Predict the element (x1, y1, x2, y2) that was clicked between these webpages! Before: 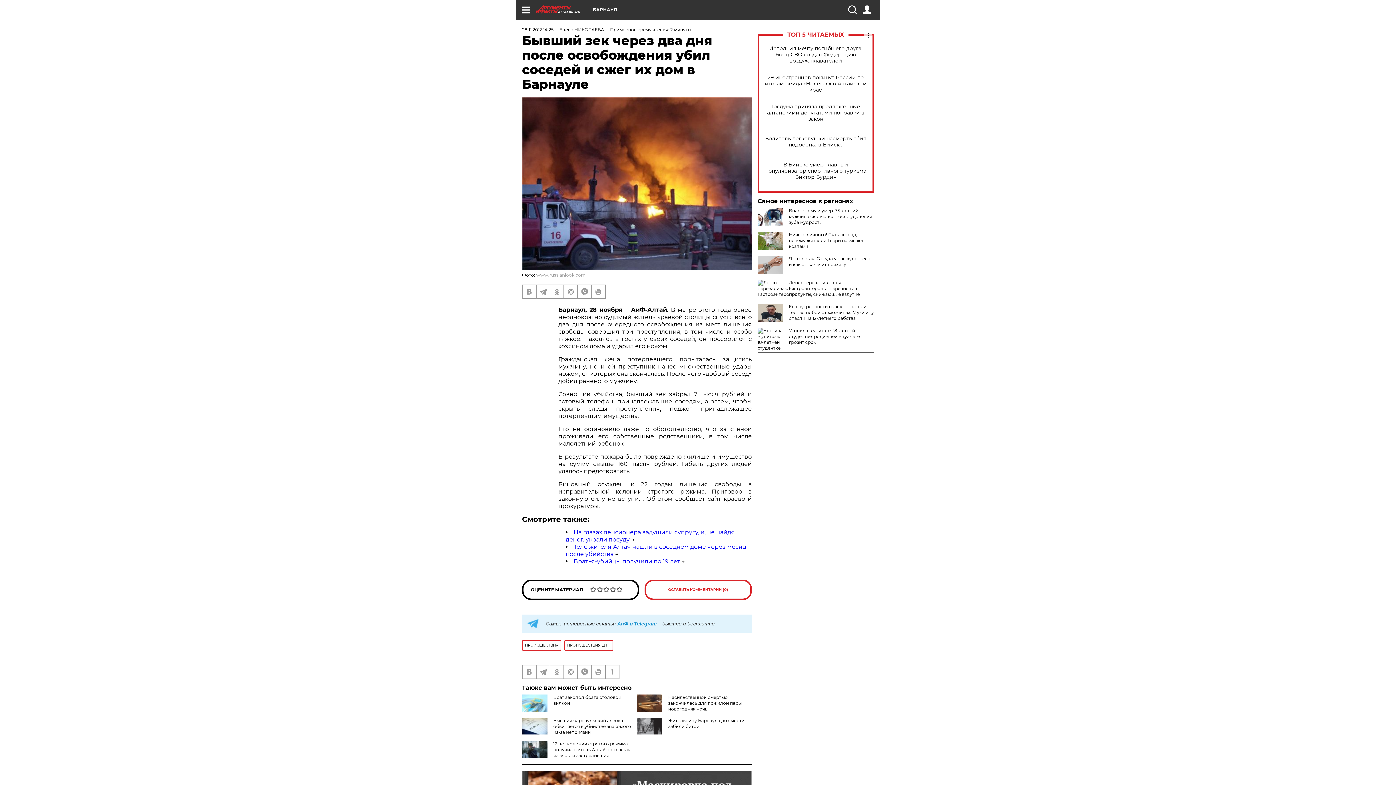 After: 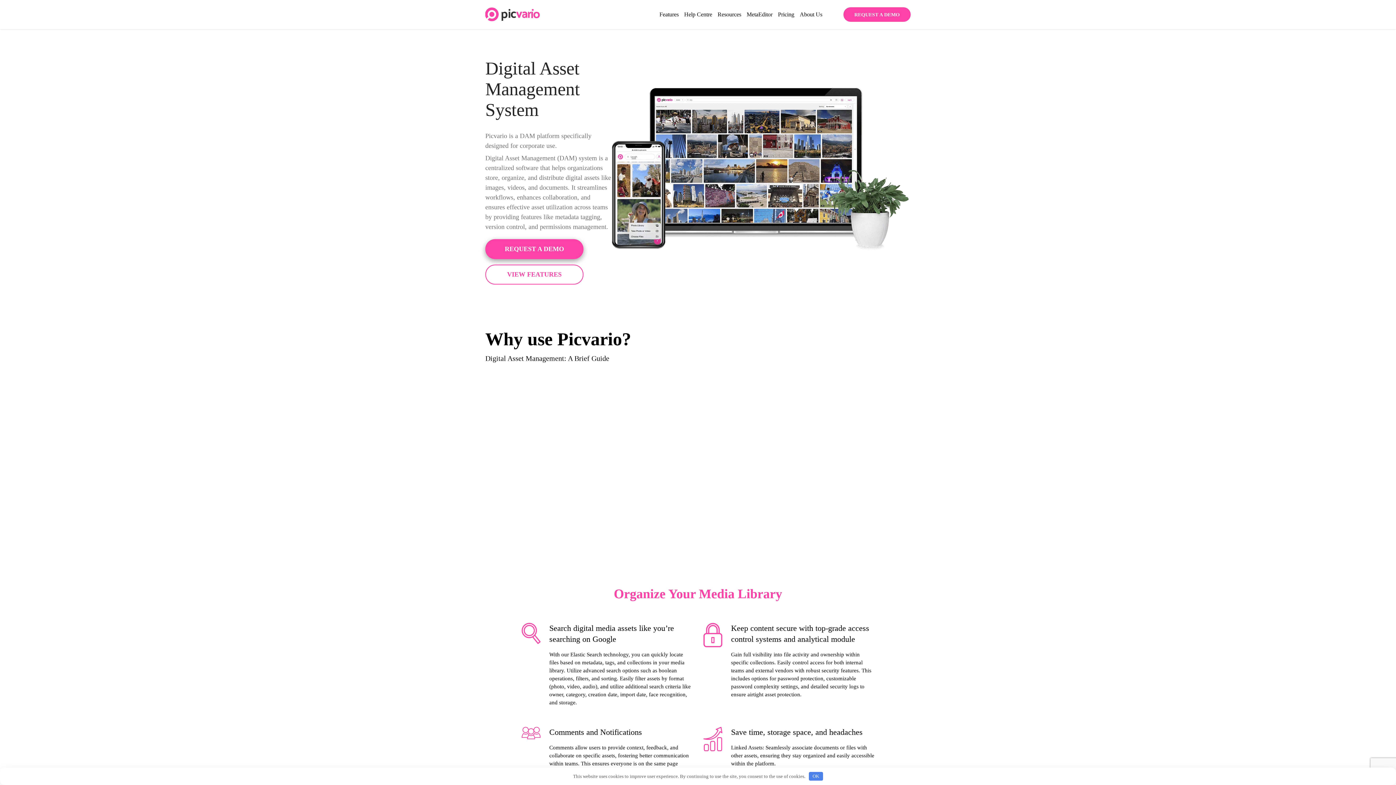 Action: label: www.russianlook.com bbox: (536, 272, 585, 277)